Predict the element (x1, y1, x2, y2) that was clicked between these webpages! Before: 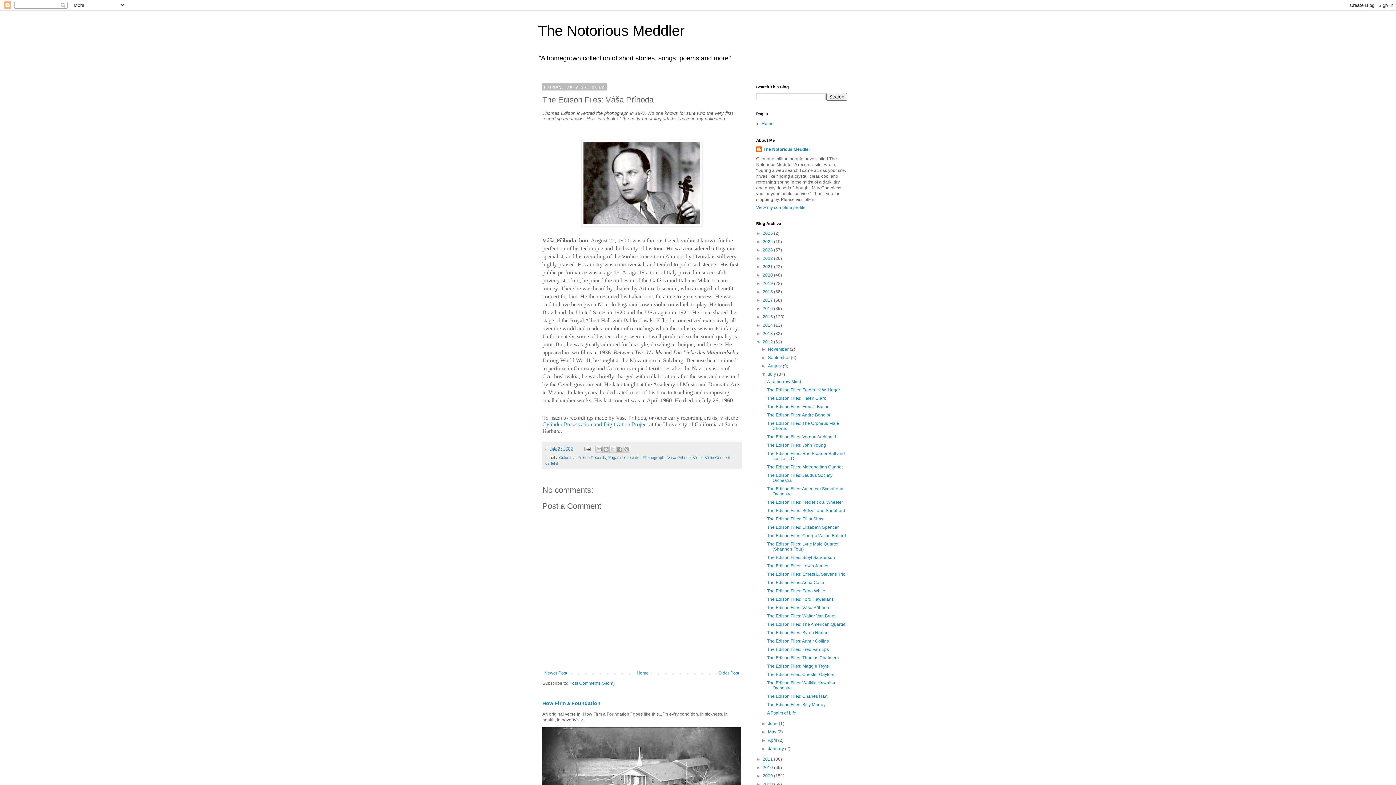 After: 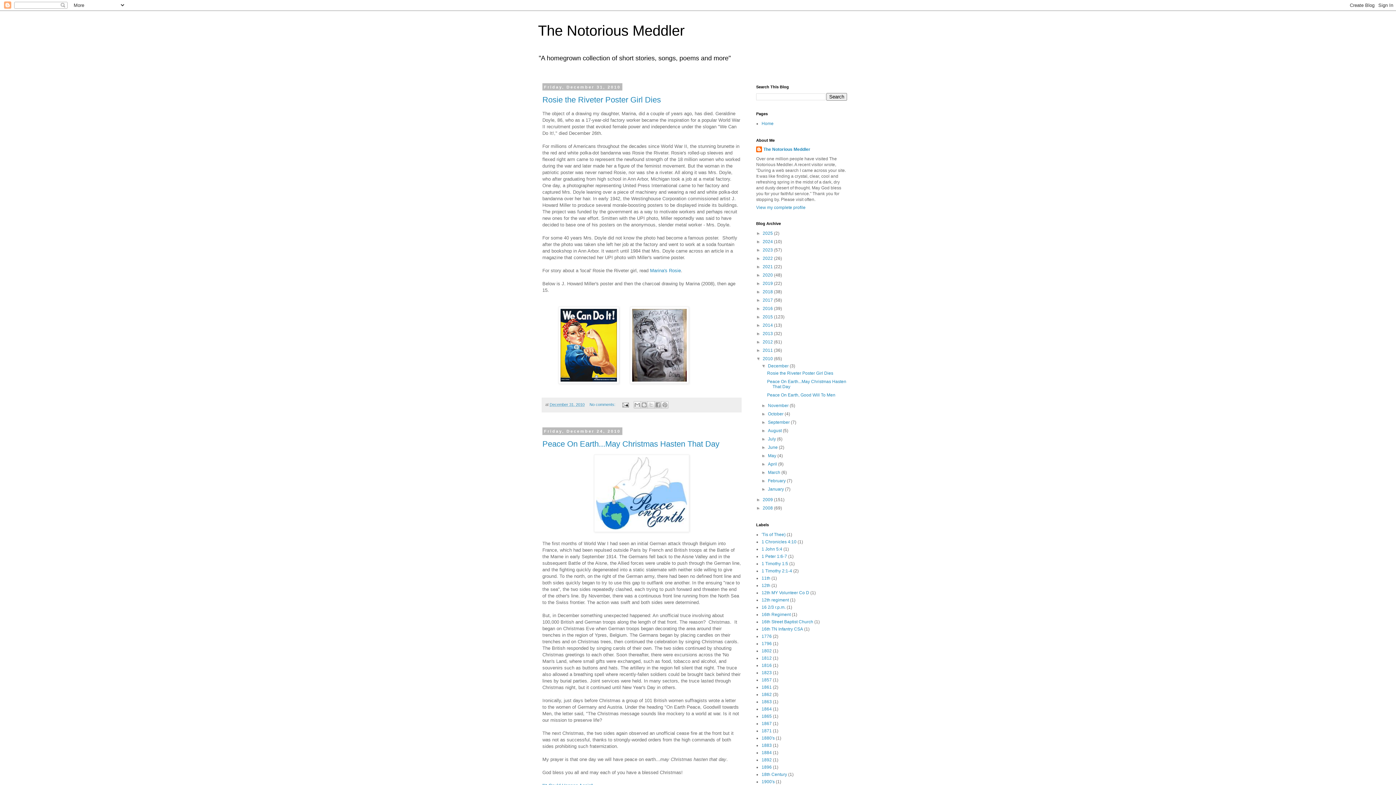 Action: label: 2010  bbox: (762, 765, 774, 770)